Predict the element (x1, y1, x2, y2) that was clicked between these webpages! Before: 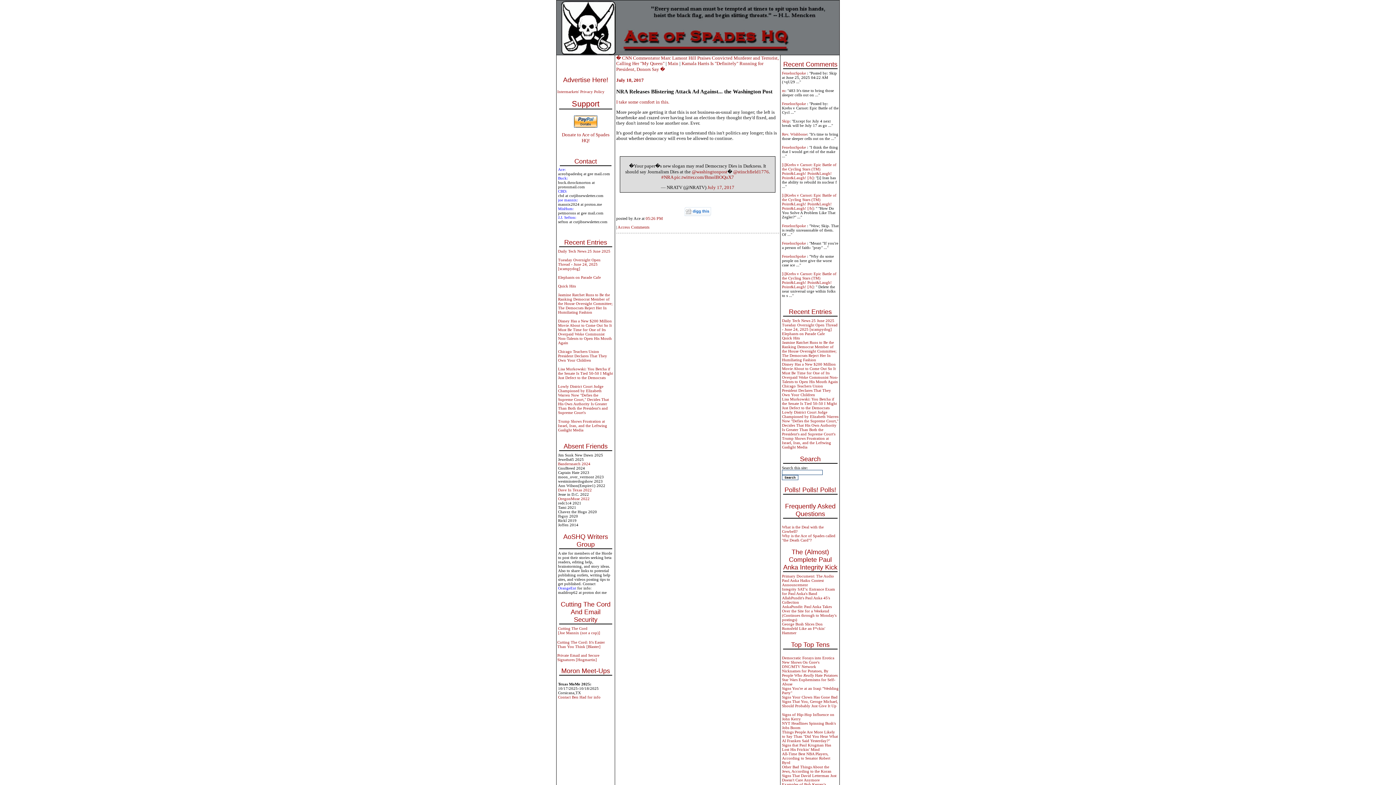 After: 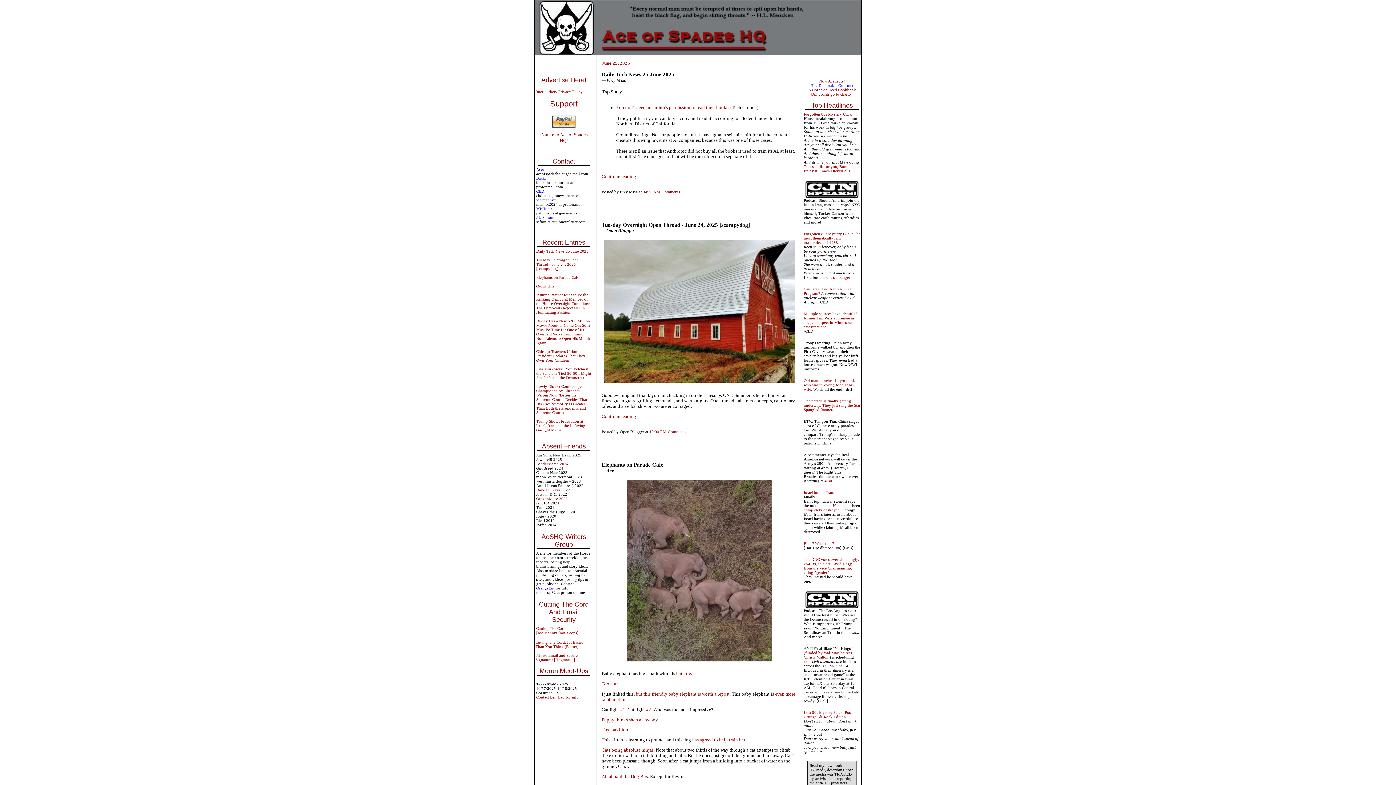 Action: label: Main bbox: (668, 61, 678, 66)